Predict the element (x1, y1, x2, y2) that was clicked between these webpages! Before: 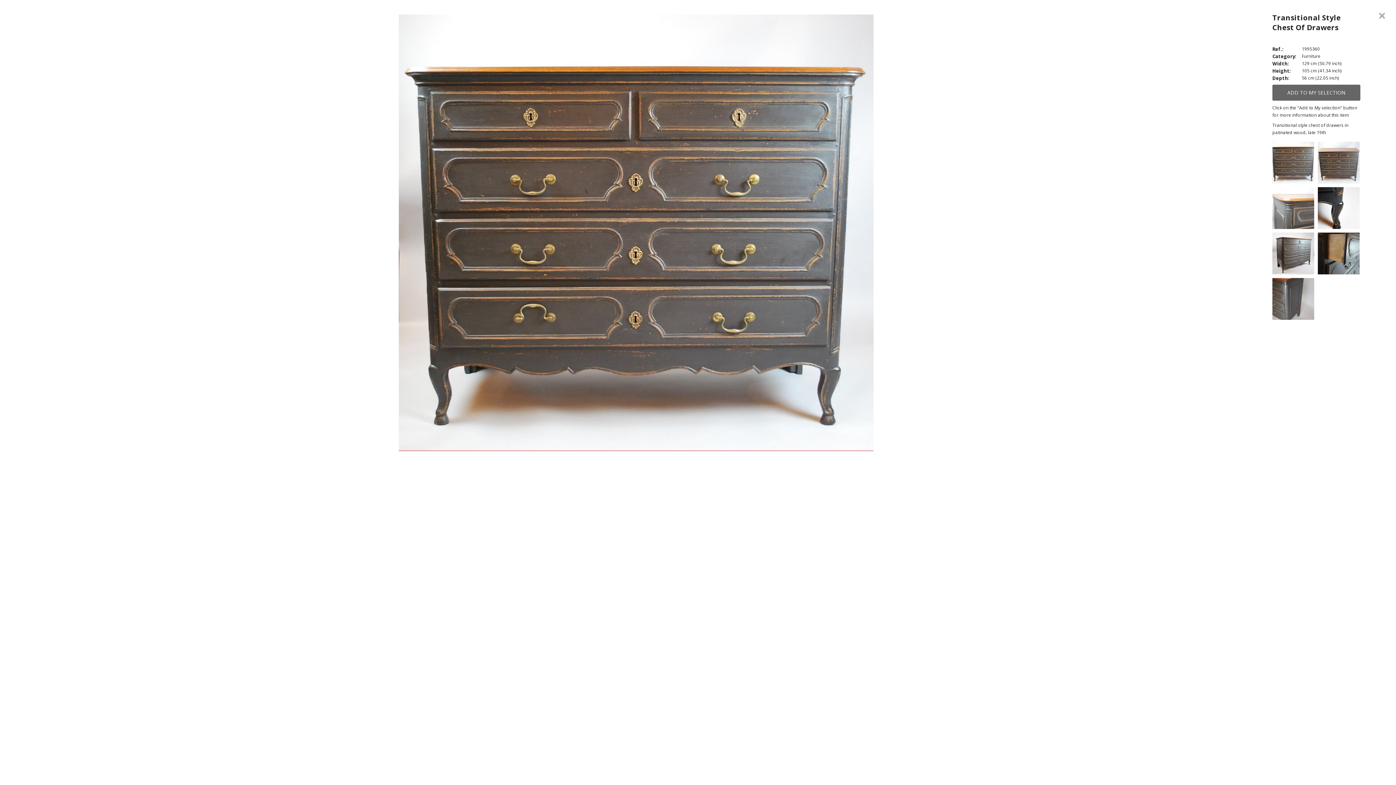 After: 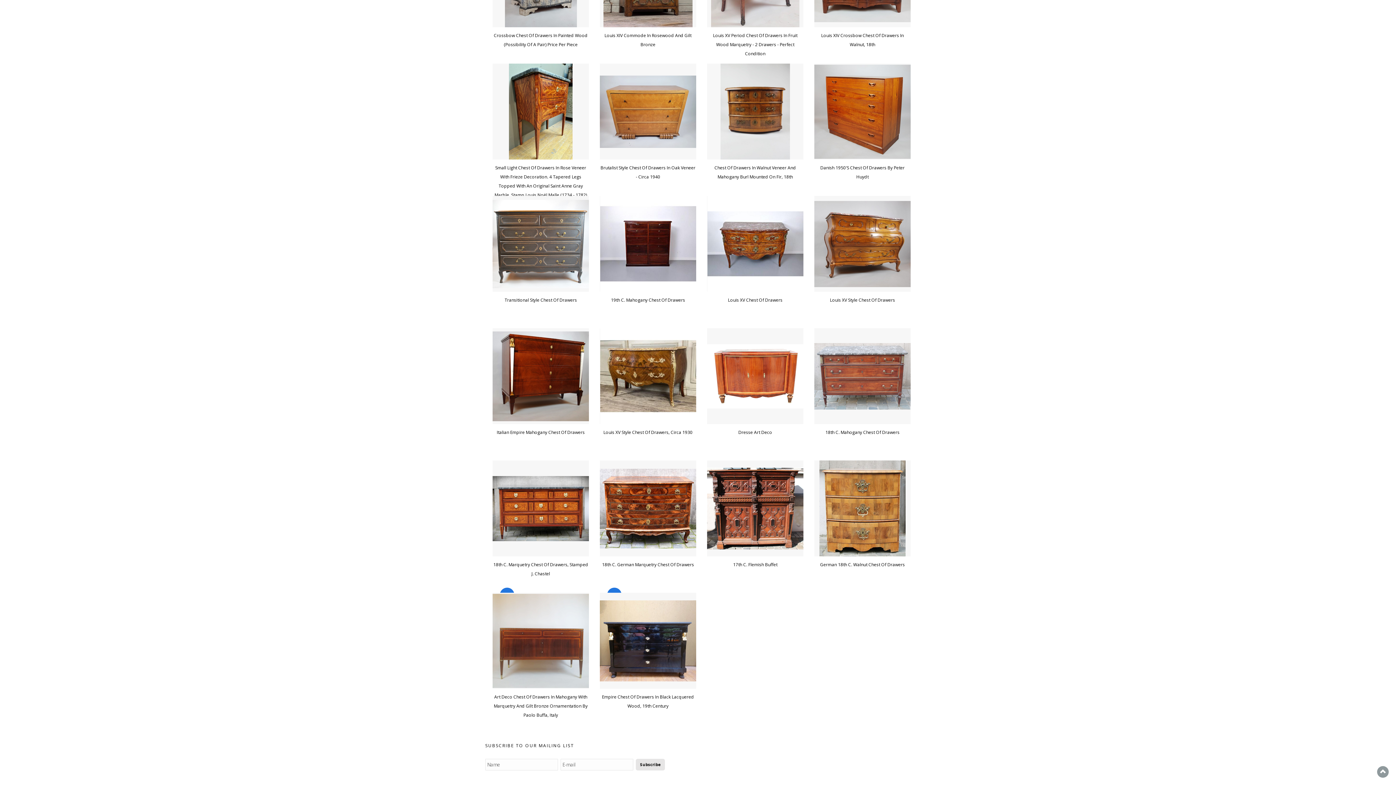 Action: bbox: (1379, 12, 1385, 18)